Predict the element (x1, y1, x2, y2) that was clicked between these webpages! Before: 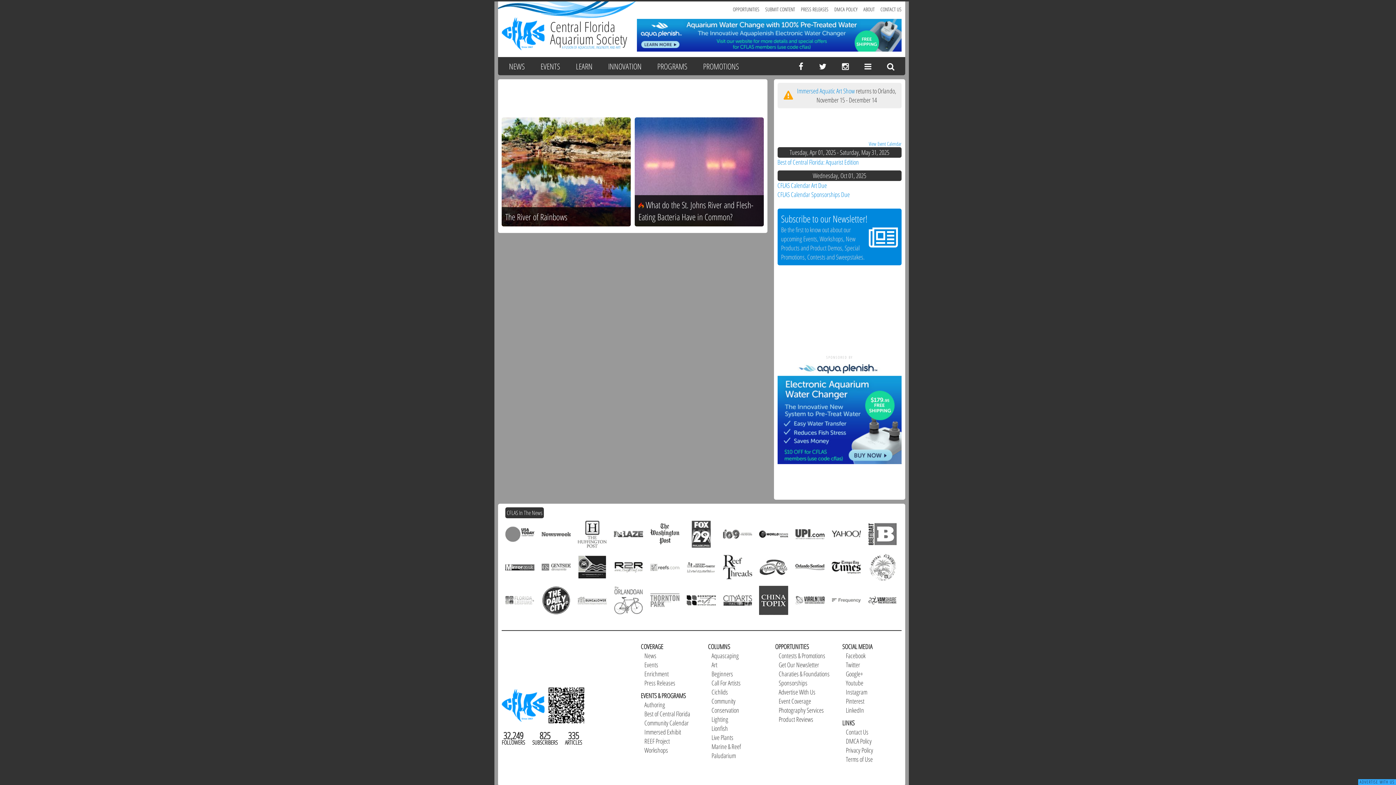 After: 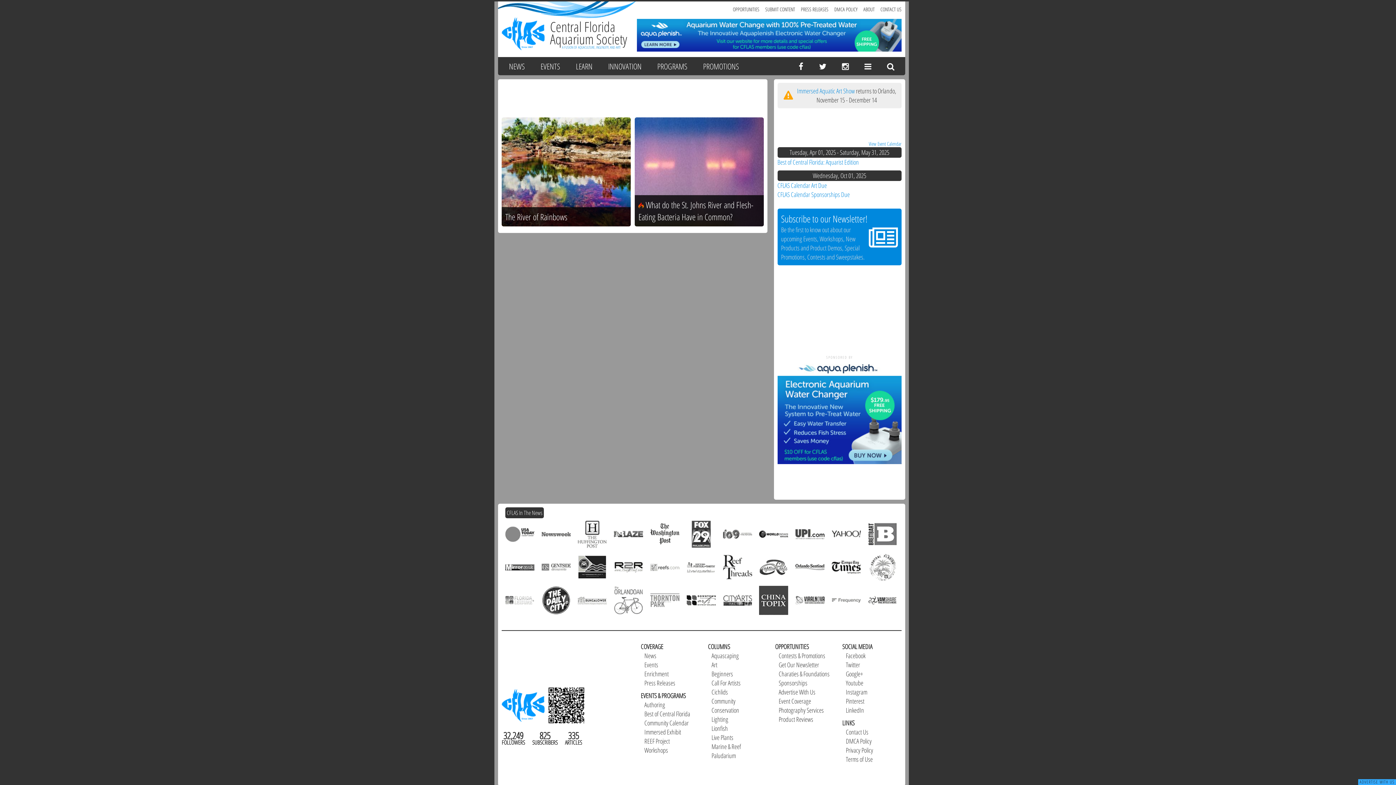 Action: label: Product Reviews bbox: (778, 715, 813, 723)